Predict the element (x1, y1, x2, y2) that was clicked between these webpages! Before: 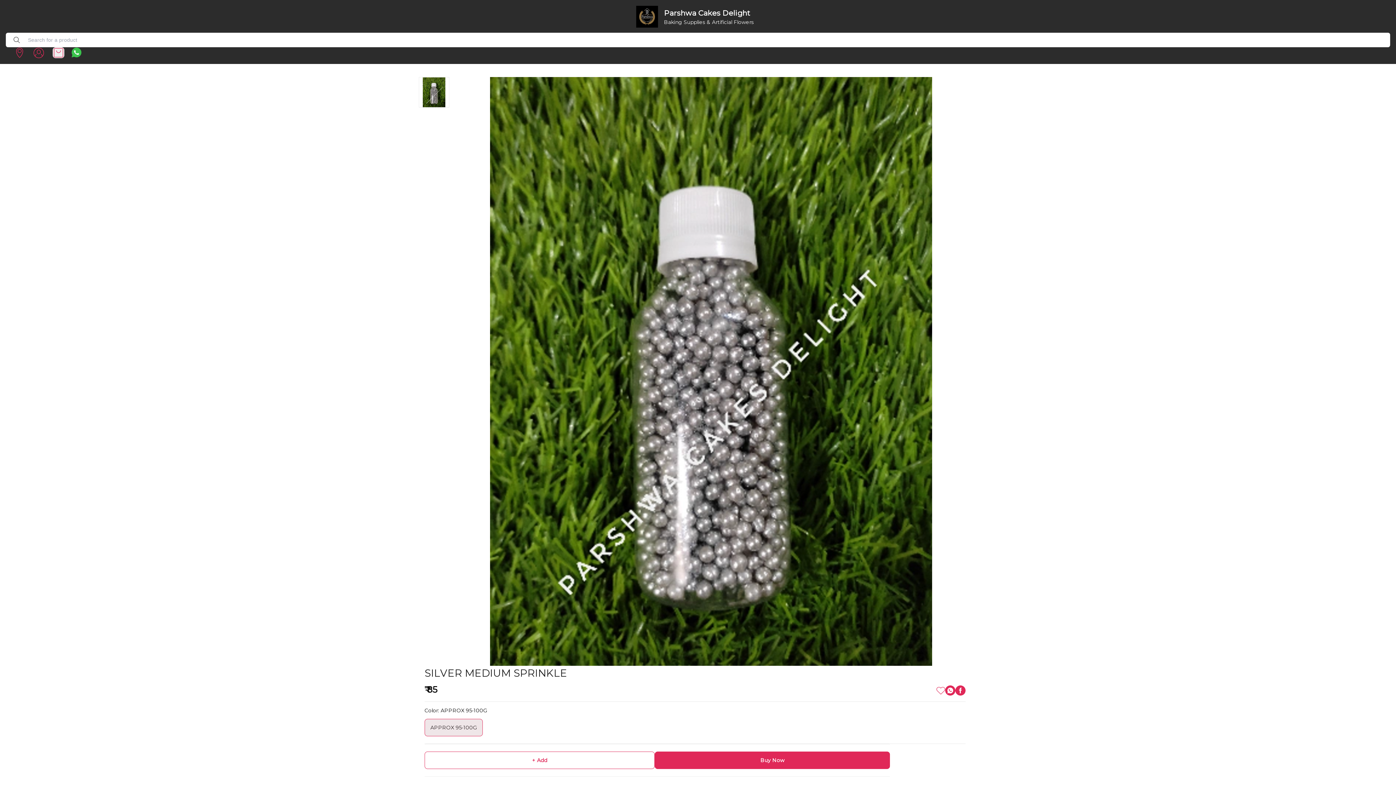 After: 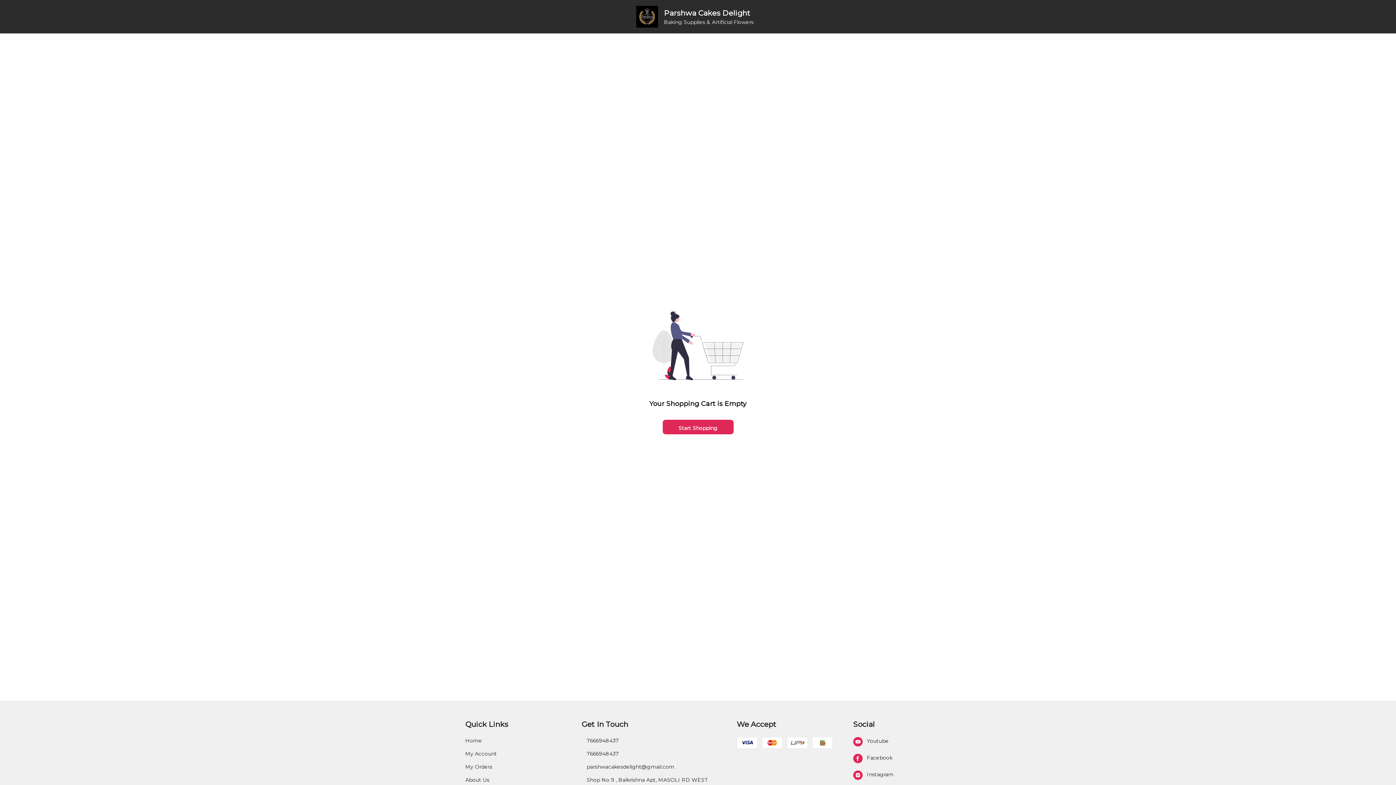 Action: label: view cart bbox: (52, 47, 64, 58)